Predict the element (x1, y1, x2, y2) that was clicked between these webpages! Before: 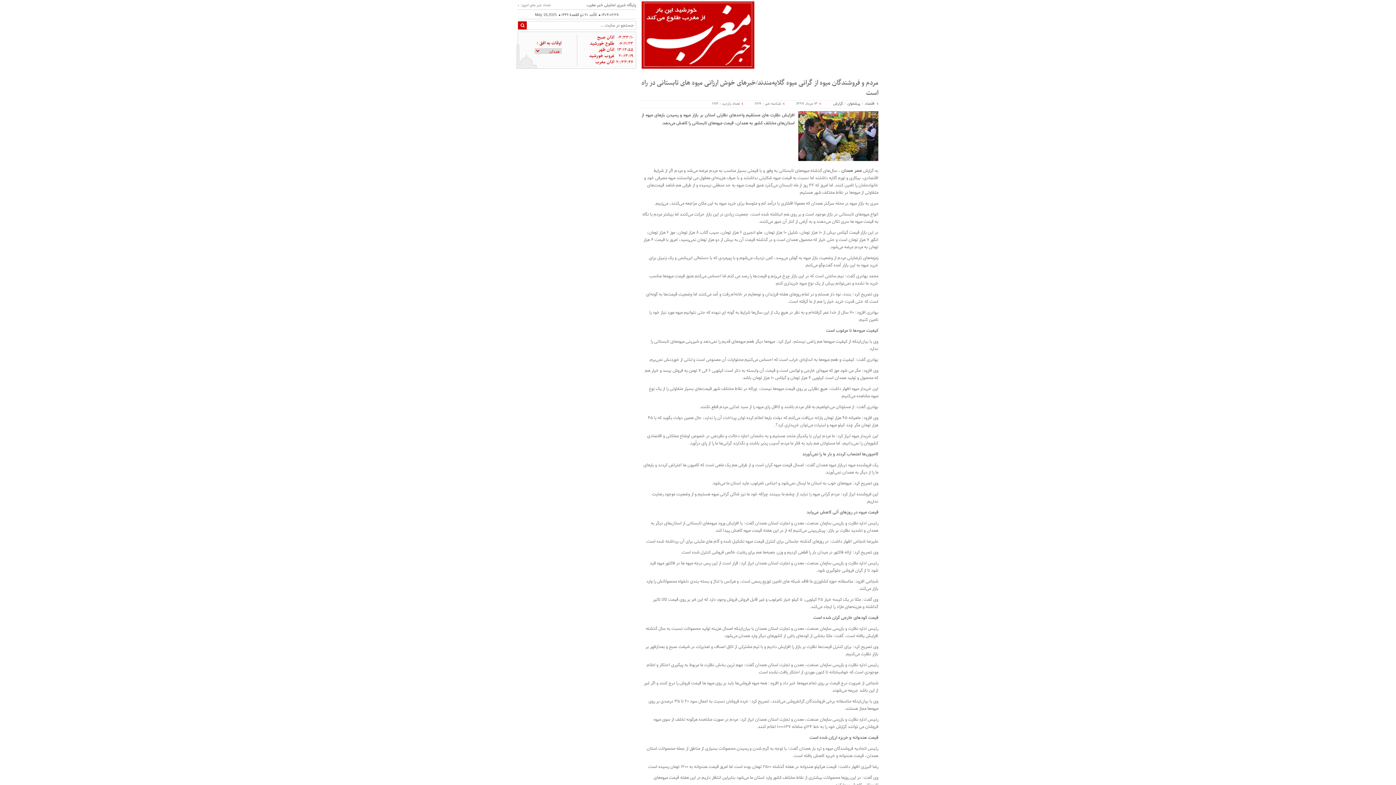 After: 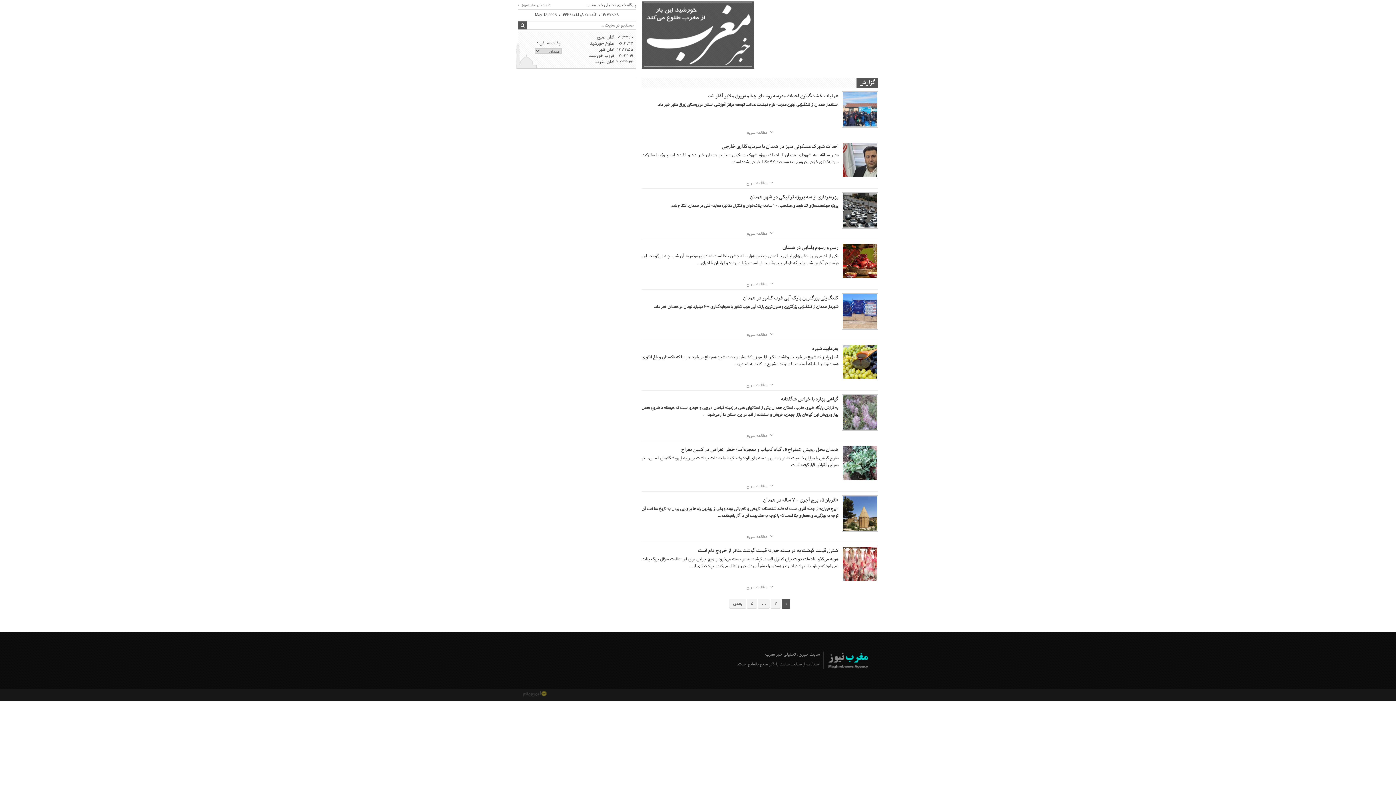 Action: label: گزارش bbox: (833, 101, 842, 106)